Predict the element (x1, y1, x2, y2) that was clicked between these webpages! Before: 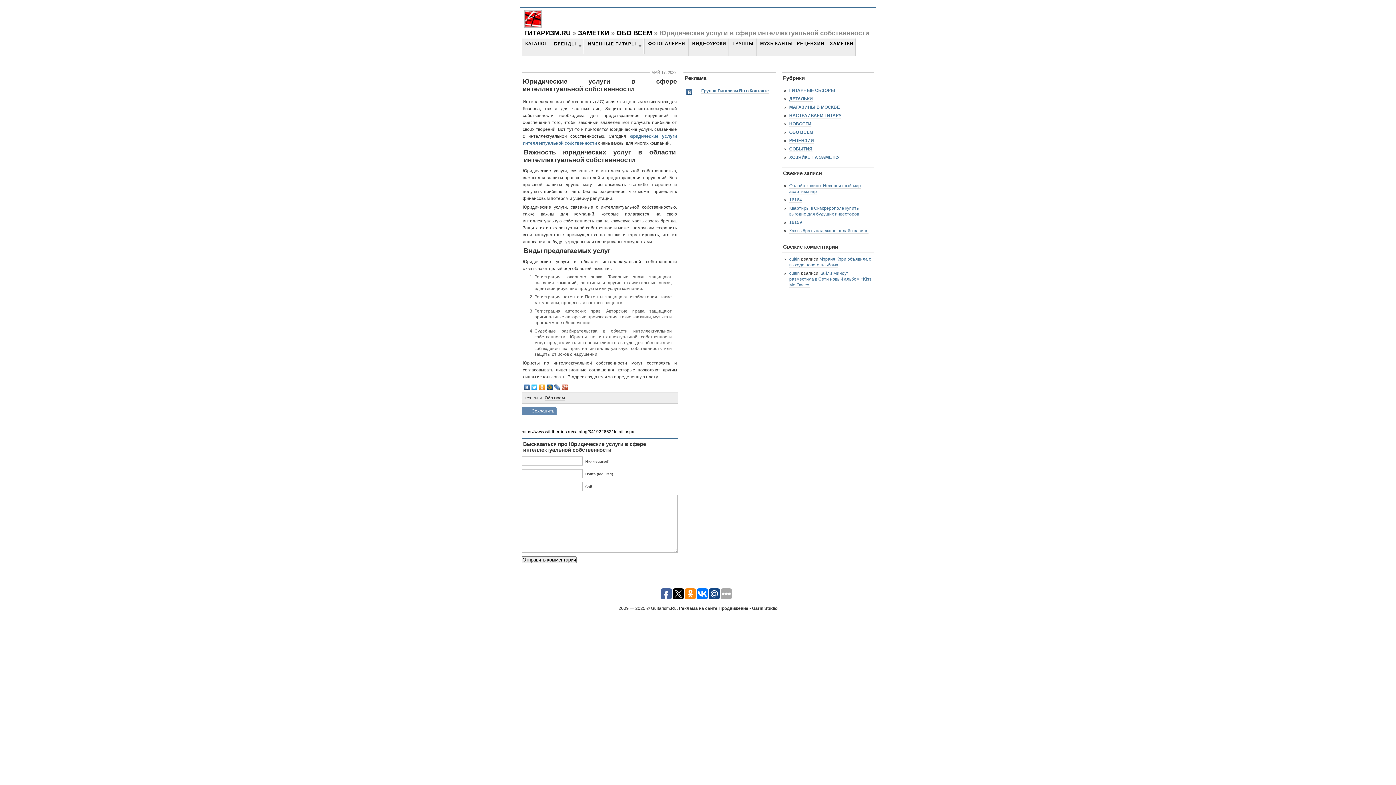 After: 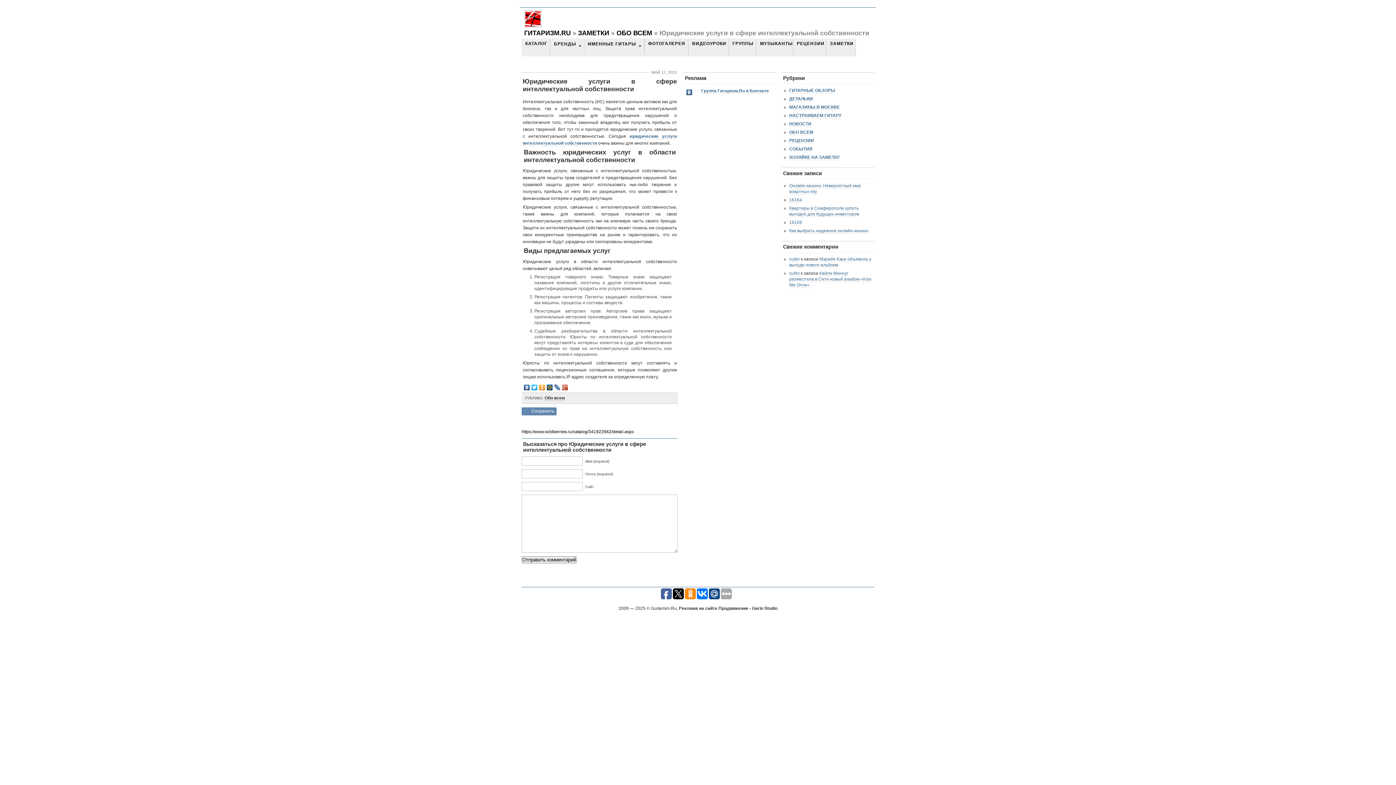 Action: bbox: (546, 382, 553, 392)